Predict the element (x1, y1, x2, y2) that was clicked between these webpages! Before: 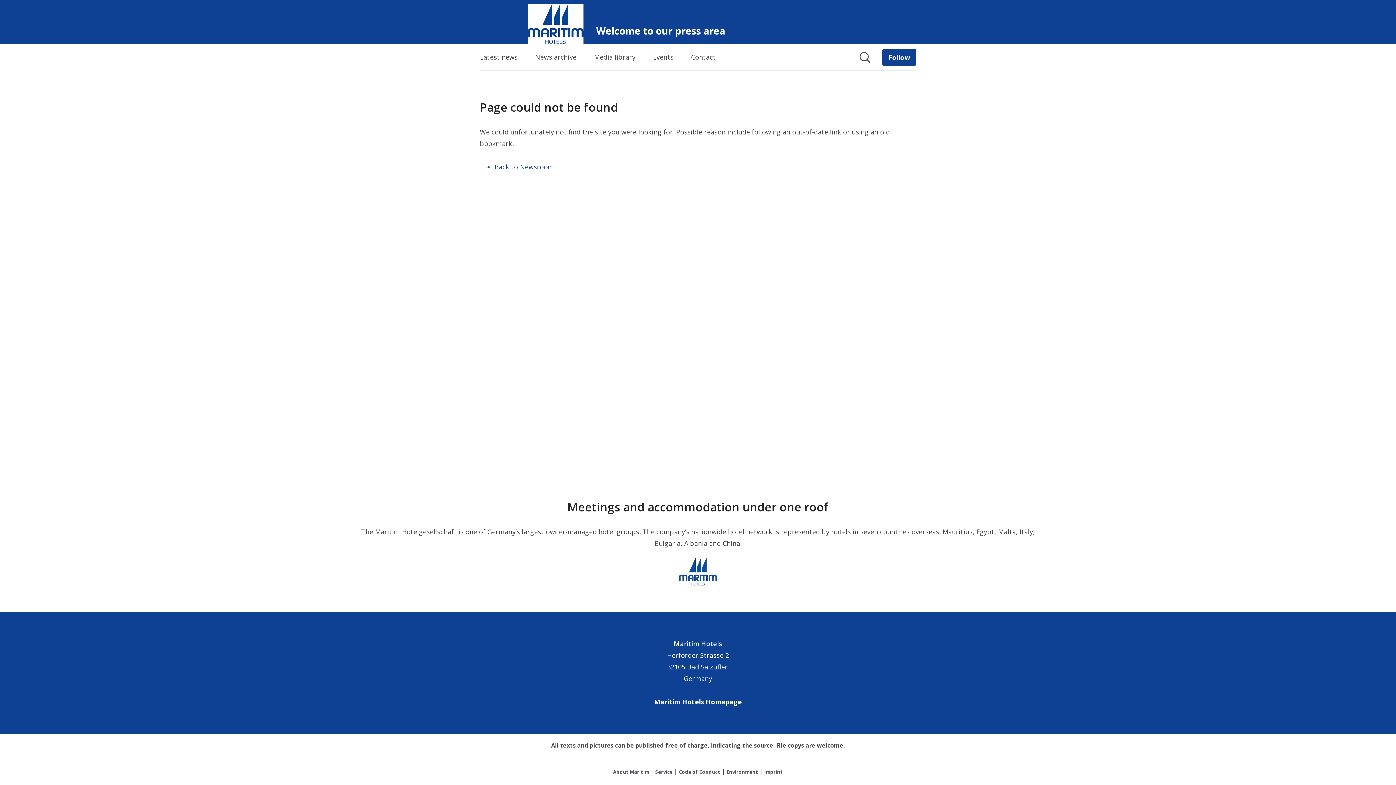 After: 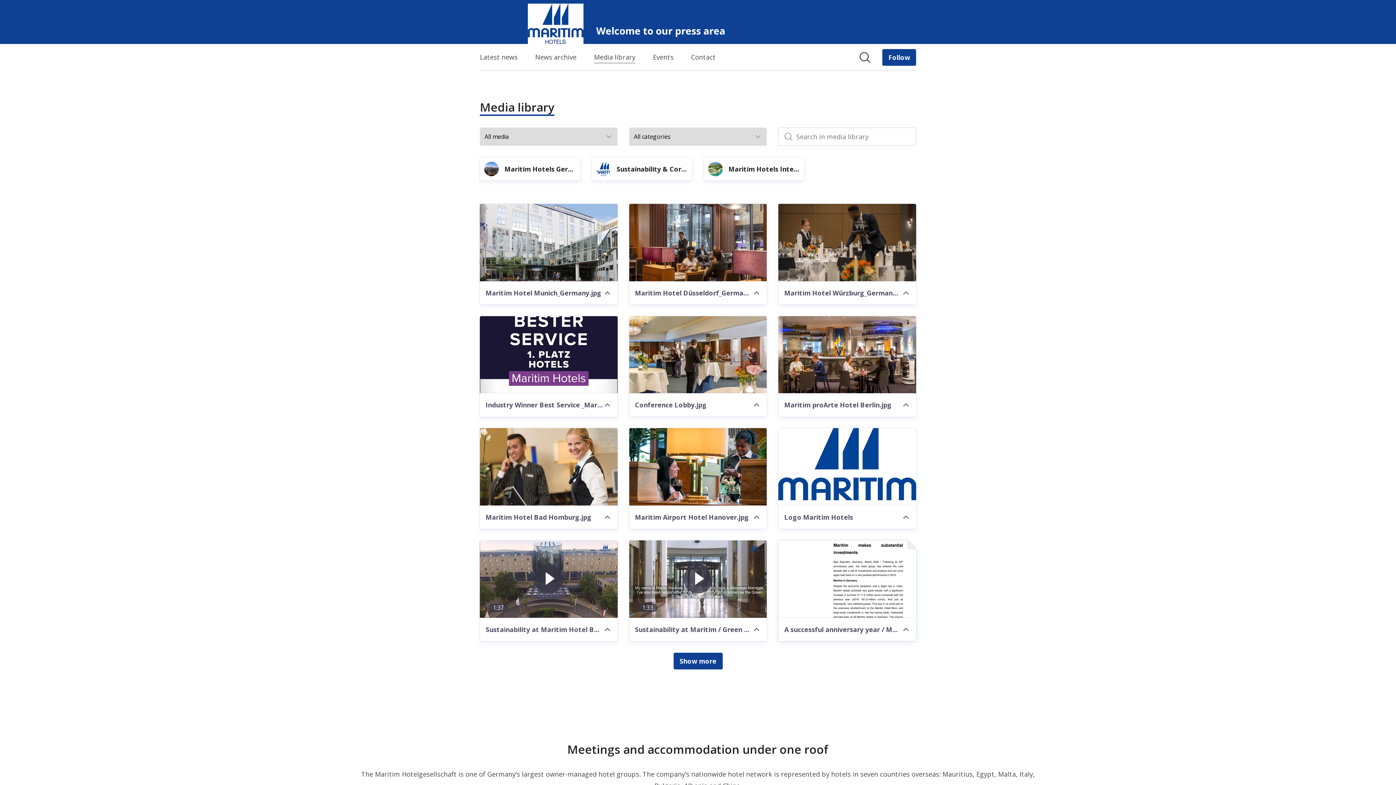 Action: bbox: (594, 51, 635, 63) label: Media library